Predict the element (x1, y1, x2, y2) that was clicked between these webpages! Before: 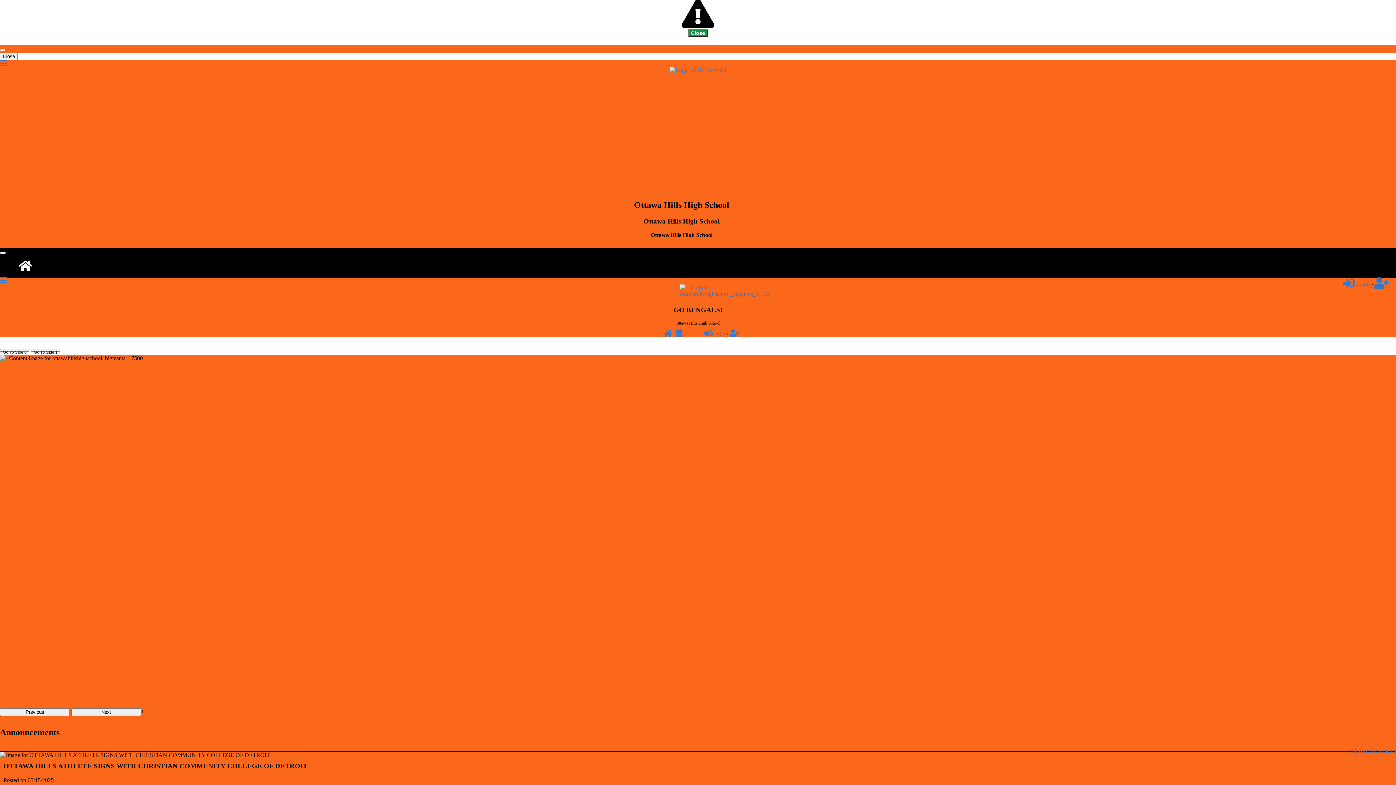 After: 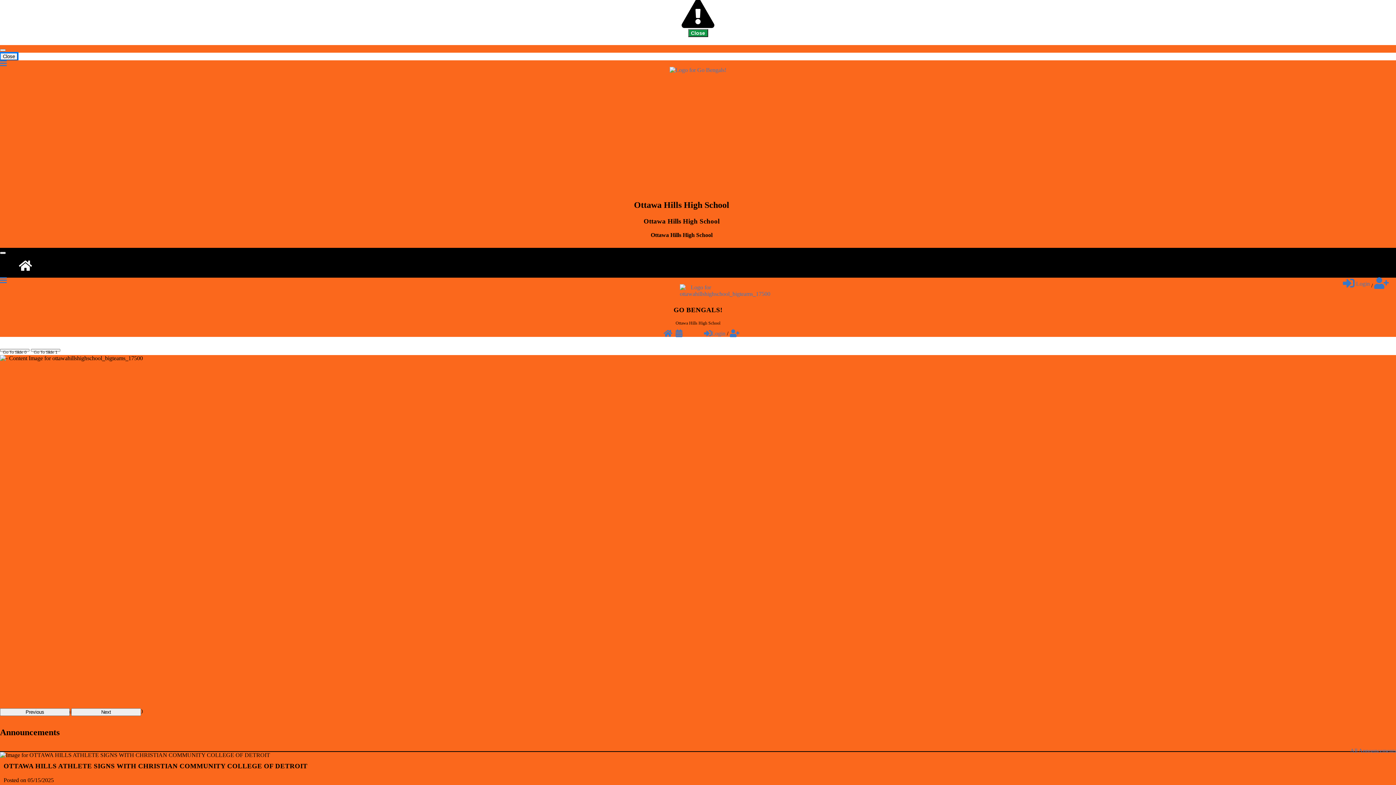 Action: label: Close bbox: (0, 52, 17, 60)